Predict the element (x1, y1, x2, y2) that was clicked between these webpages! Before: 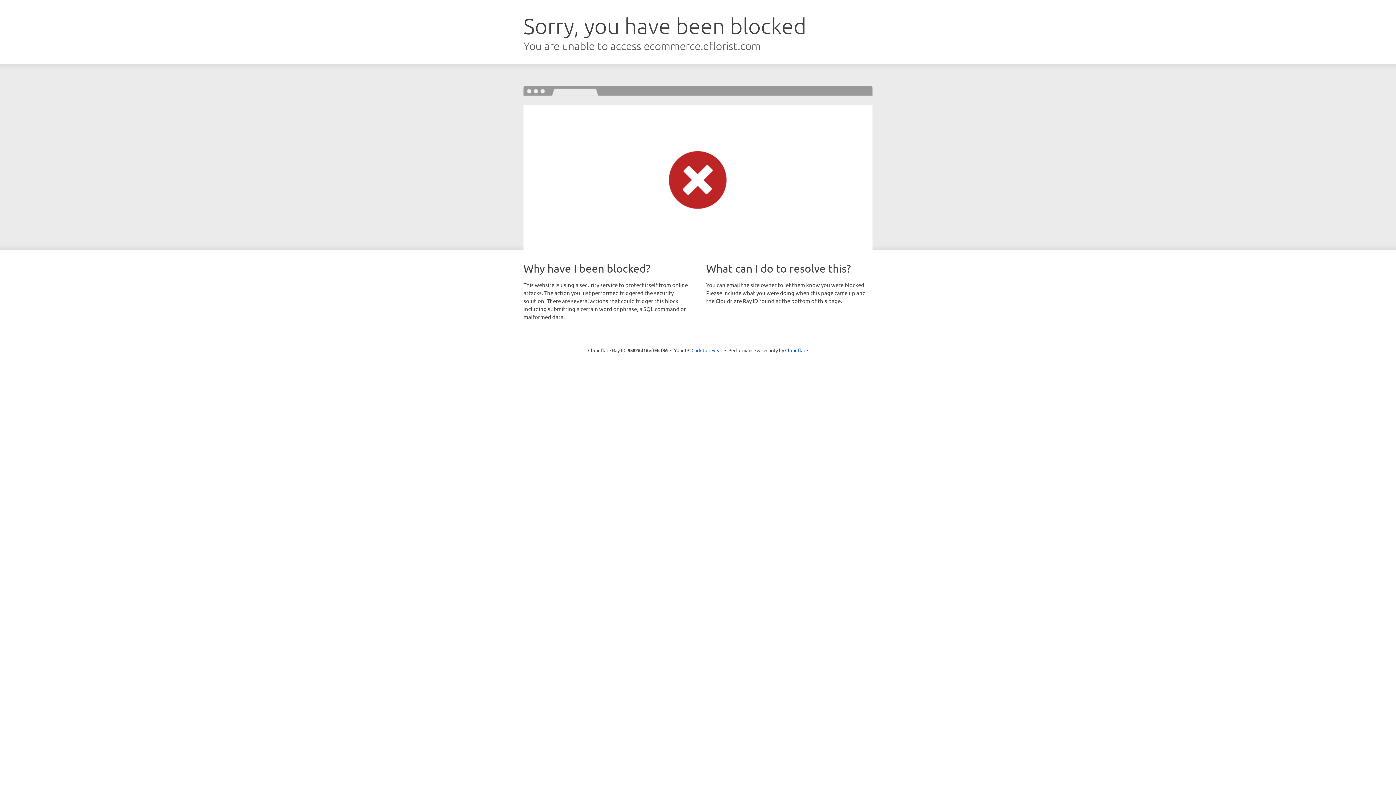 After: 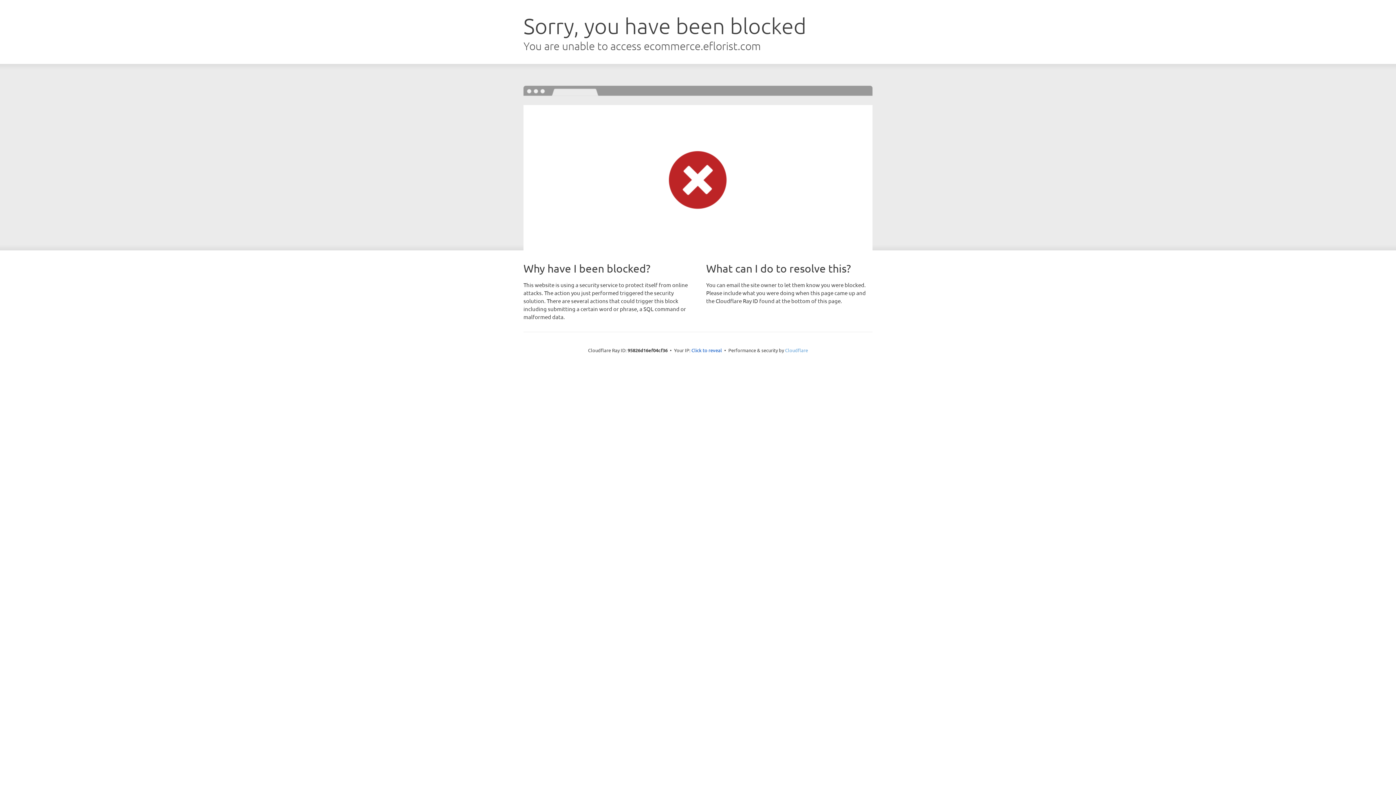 Action: label: Cloudflare bbox: (785, 347, 808, 353)